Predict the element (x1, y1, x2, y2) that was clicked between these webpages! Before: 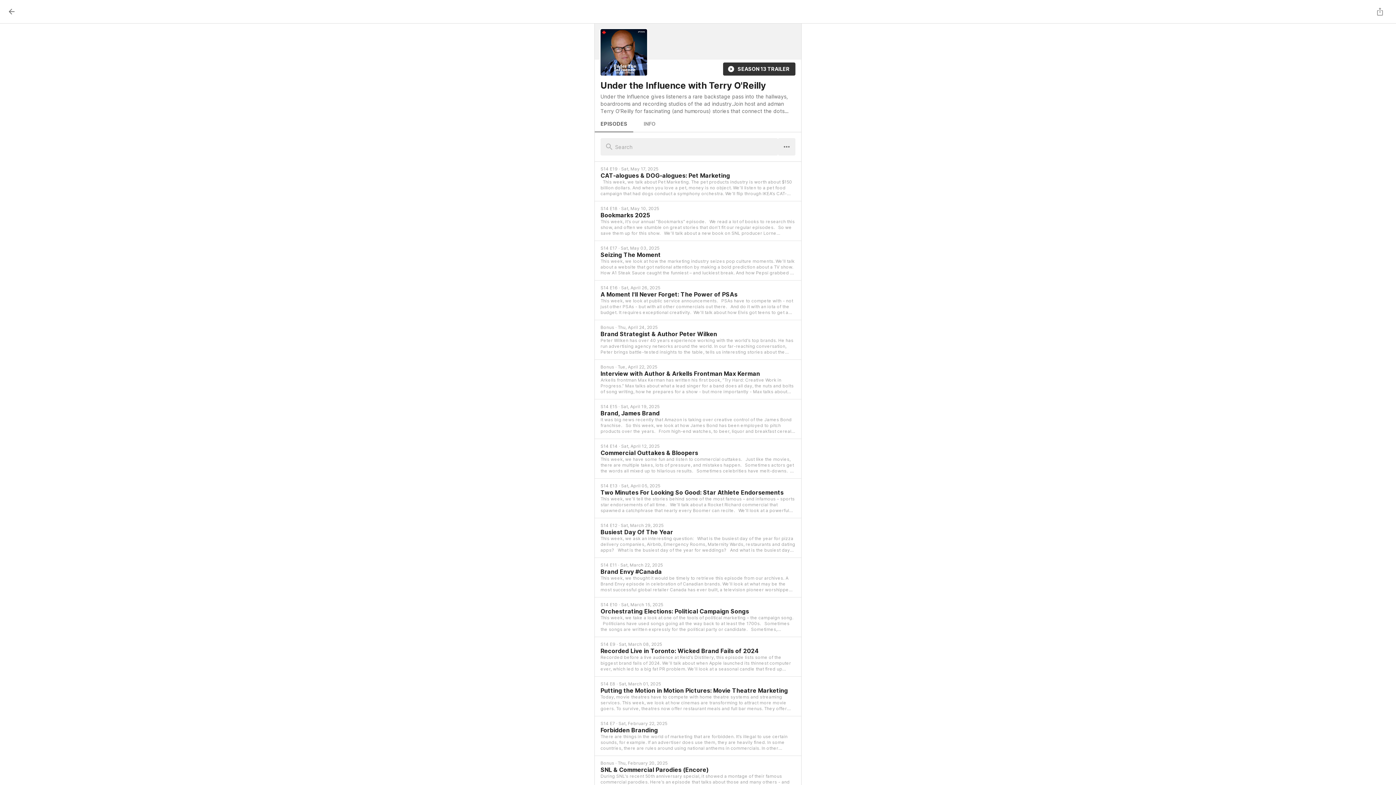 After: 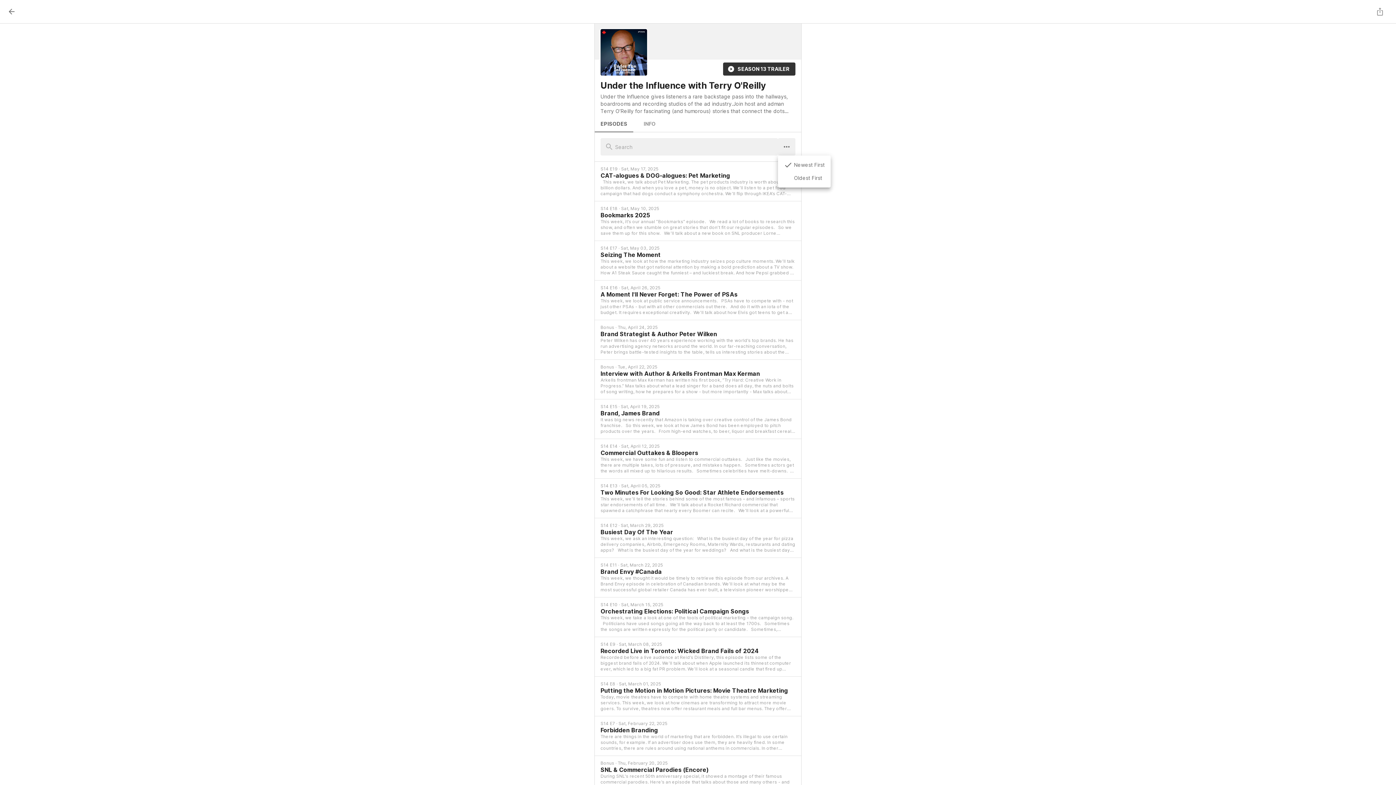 Action: bbox: (778, 138, 795, 155)